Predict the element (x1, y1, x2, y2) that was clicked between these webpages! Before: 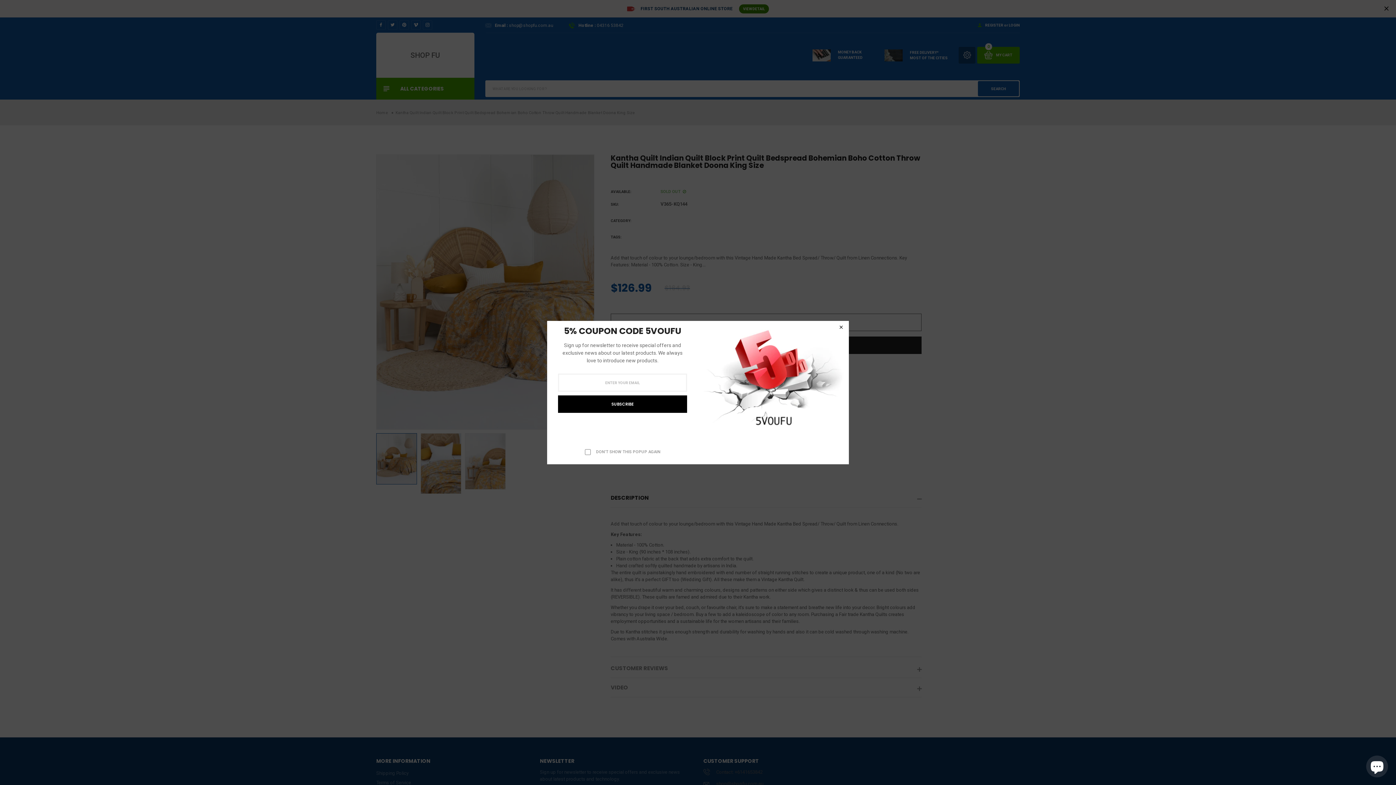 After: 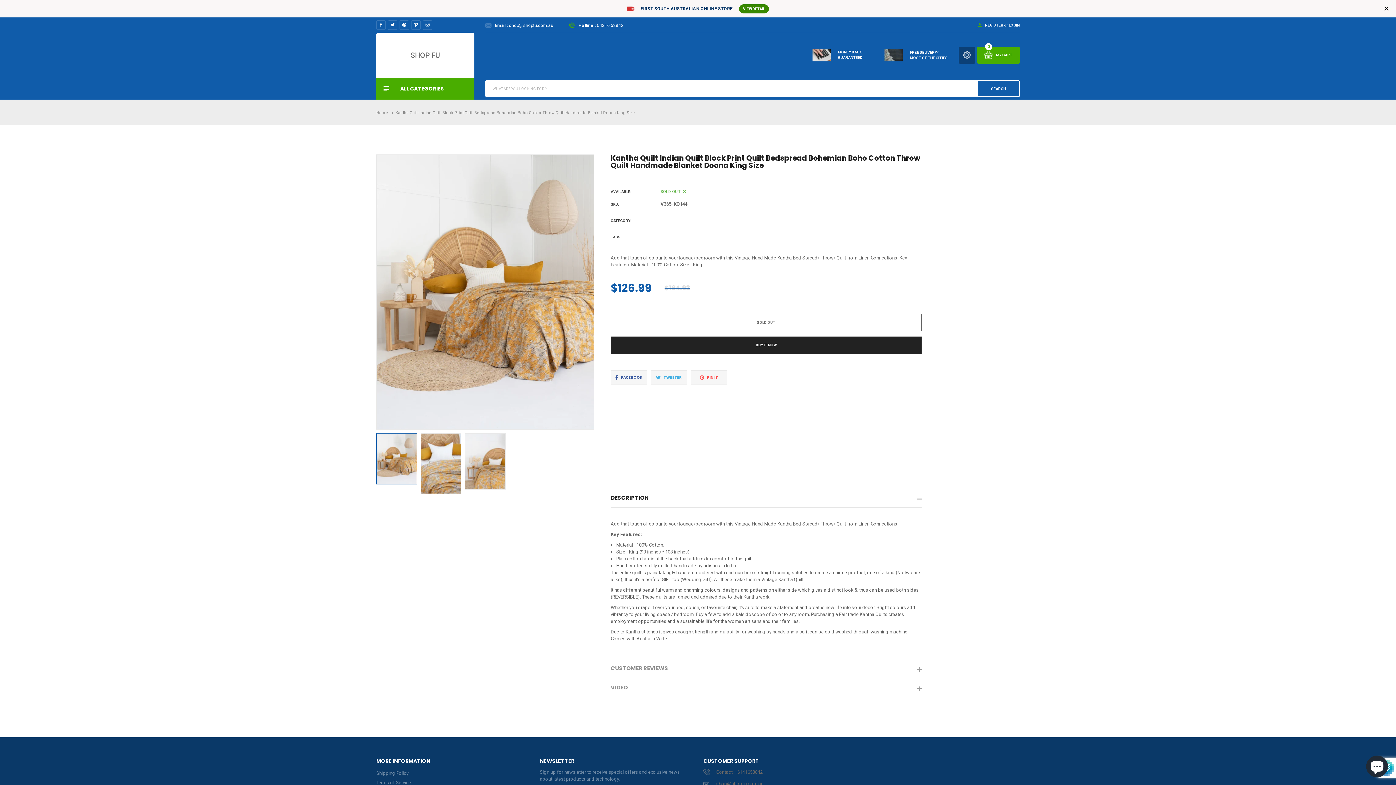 Action: label: Close bbox: (837, 324, 845, 330)